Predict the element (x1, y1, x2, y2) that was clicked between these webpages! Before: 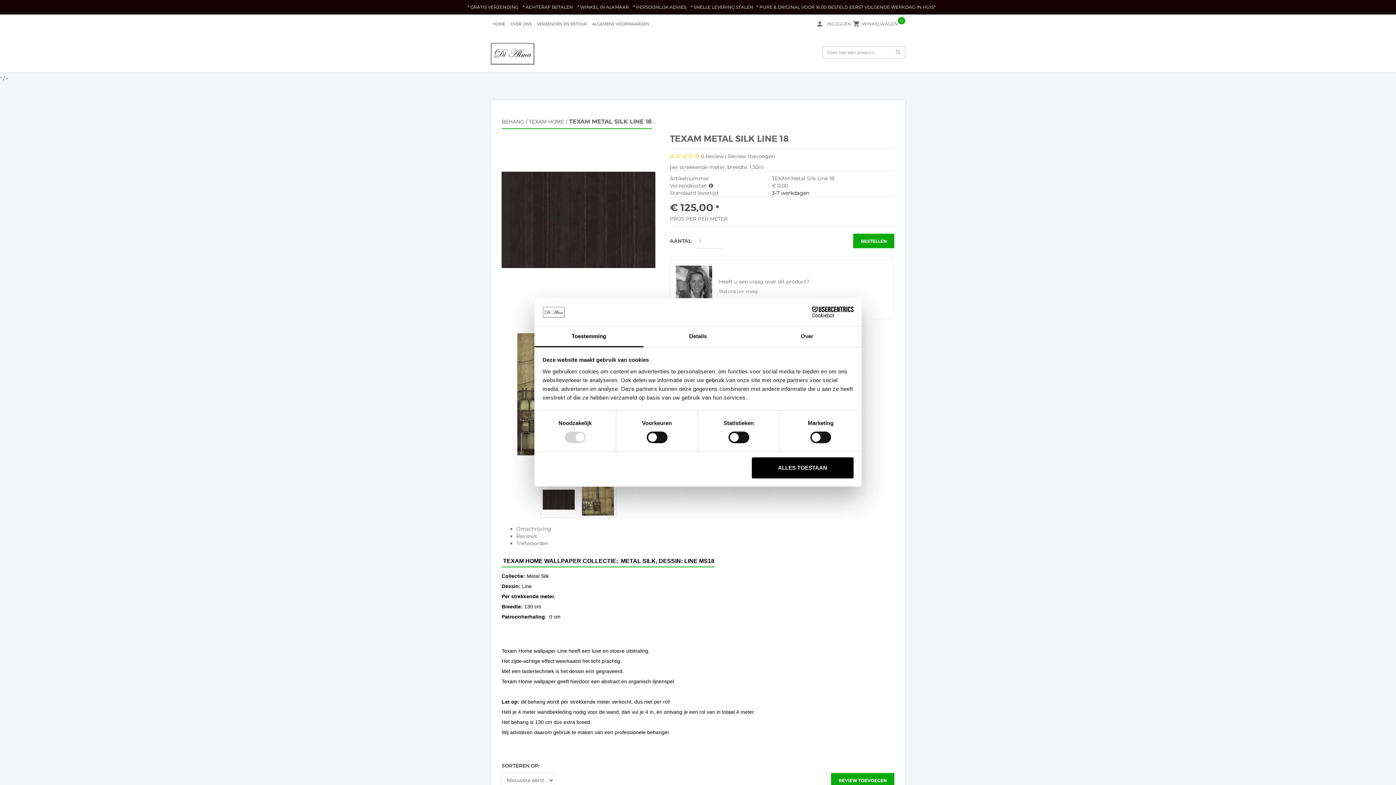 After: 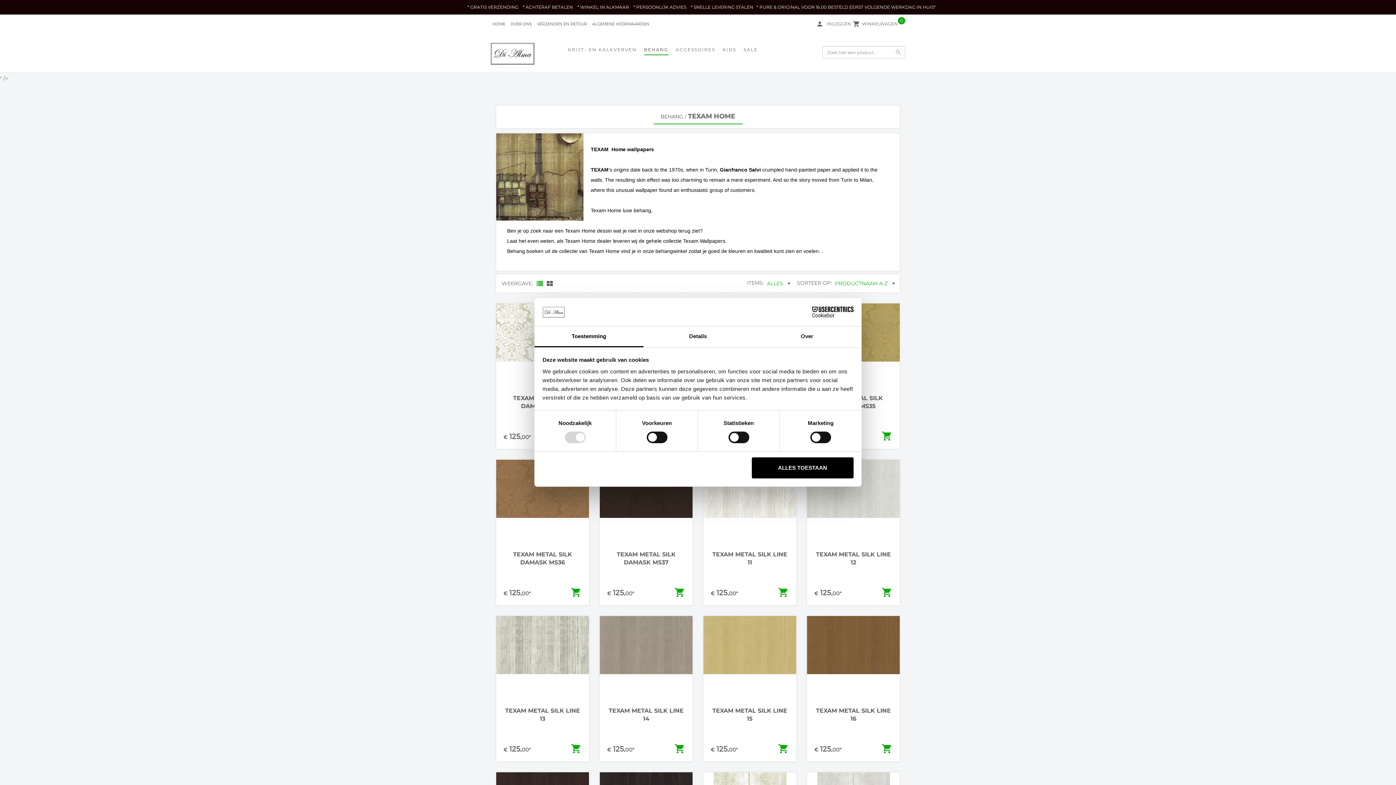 Action: bbox: (529, 118, 564, 124) label: TEXAM HOME